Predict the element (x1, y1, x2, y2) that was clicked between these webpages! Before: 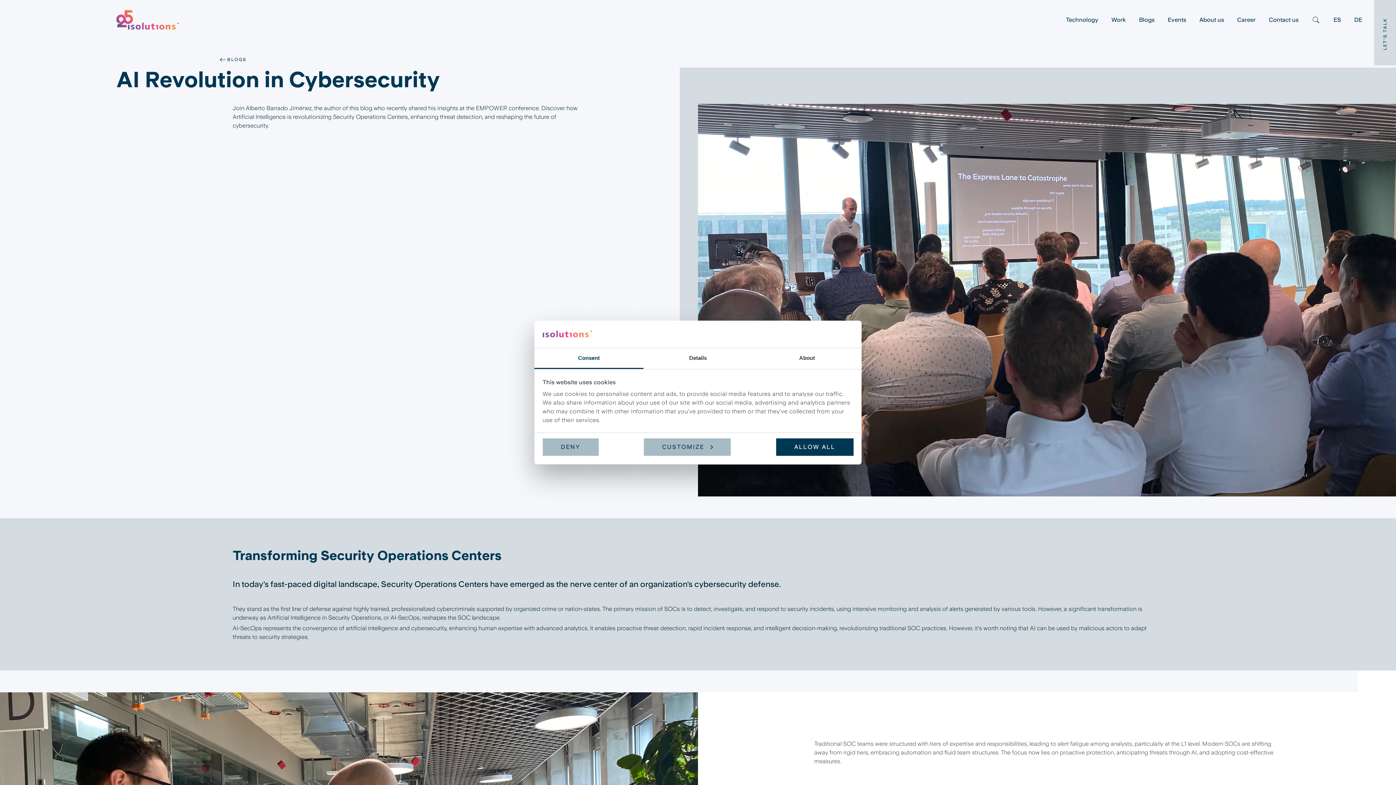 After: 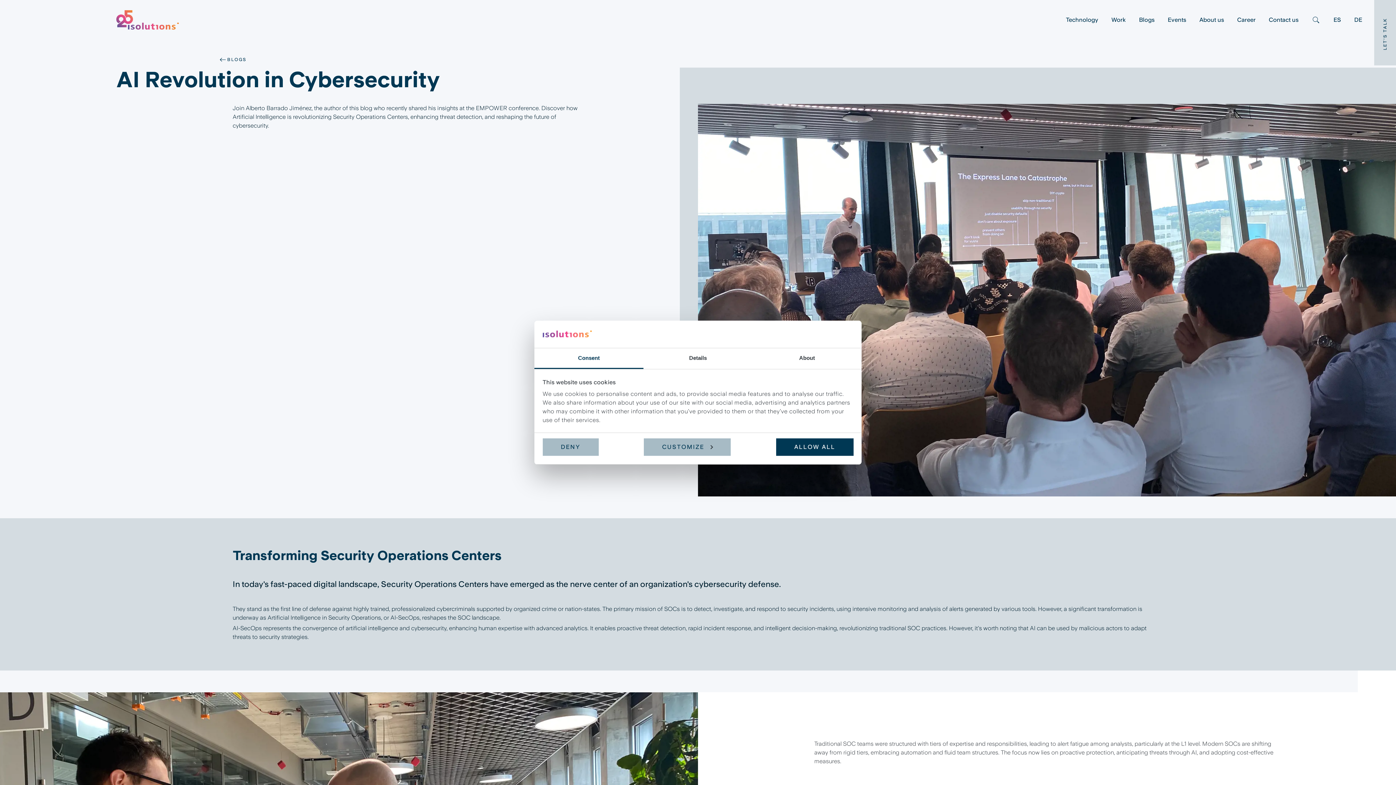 Action: label: Consent bbox: (534, 348, 643, 369)